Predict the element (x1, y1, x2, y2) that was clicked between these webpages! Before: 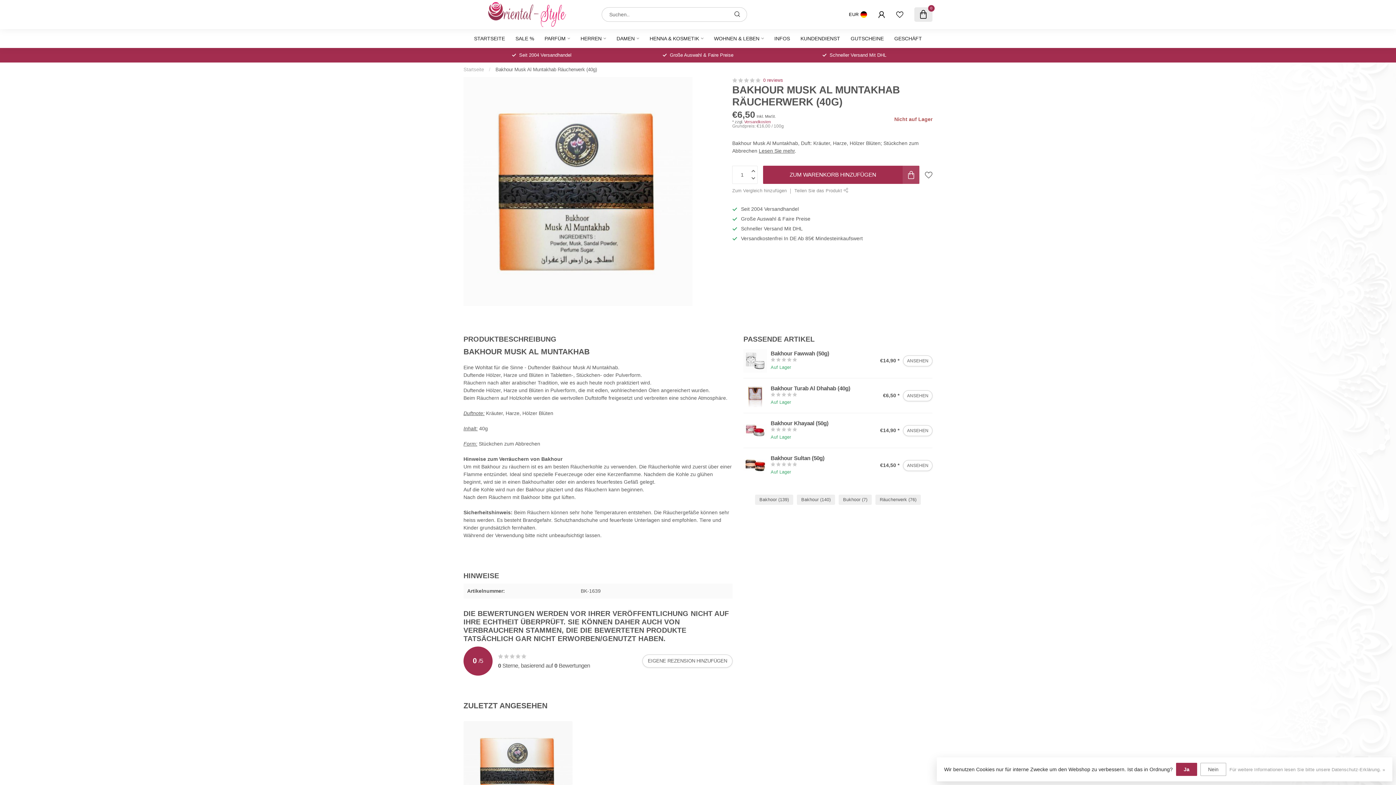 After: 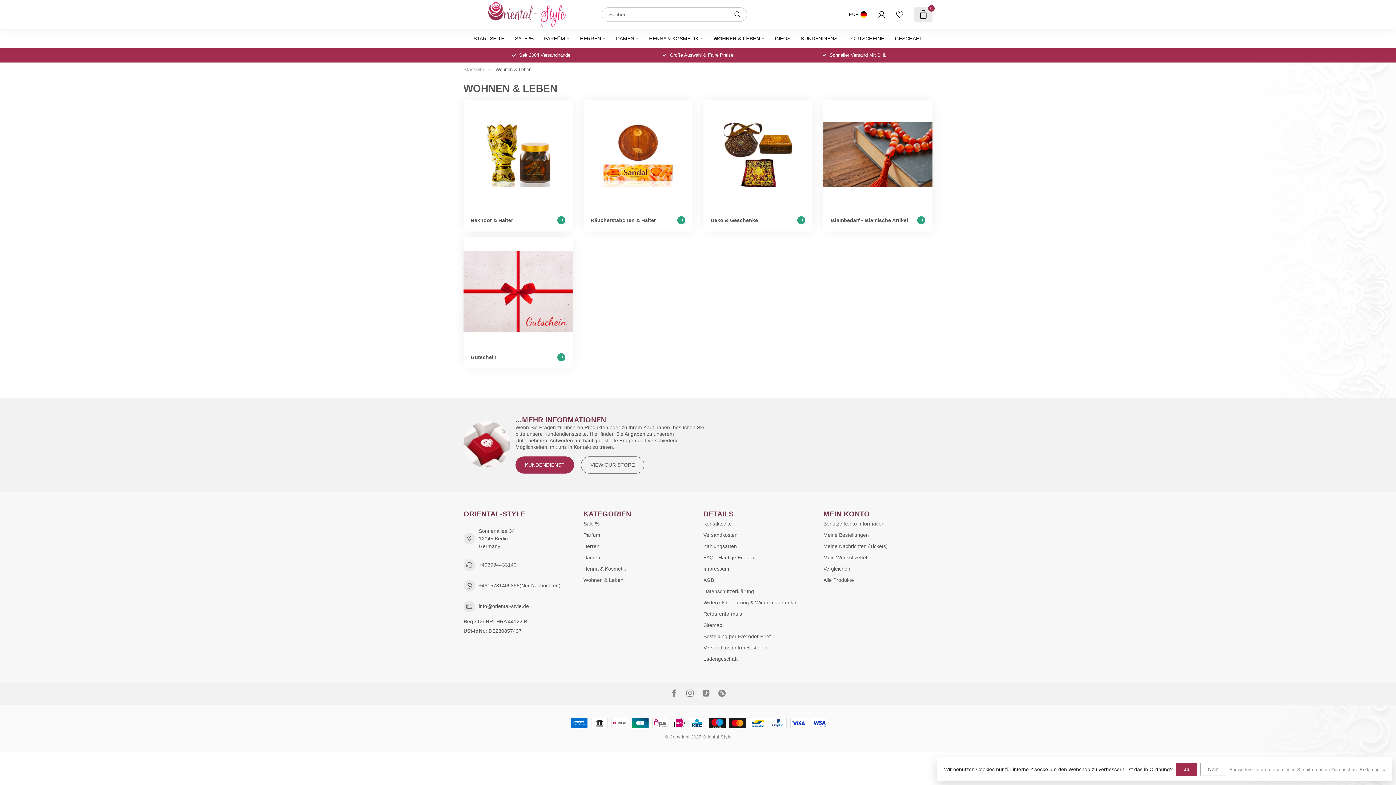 Action: bbox: (714, 29, 764, 48) label: WOHNEN & LEBEN